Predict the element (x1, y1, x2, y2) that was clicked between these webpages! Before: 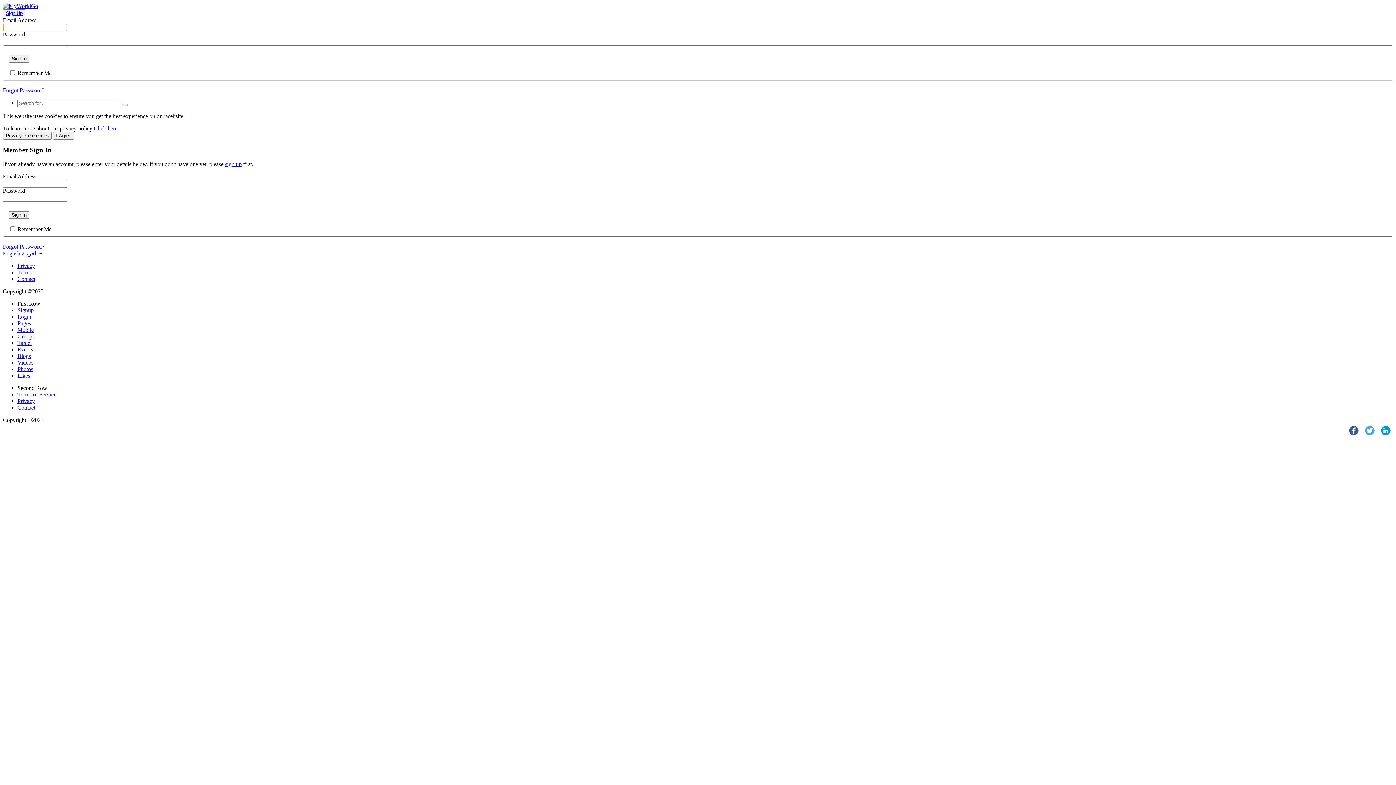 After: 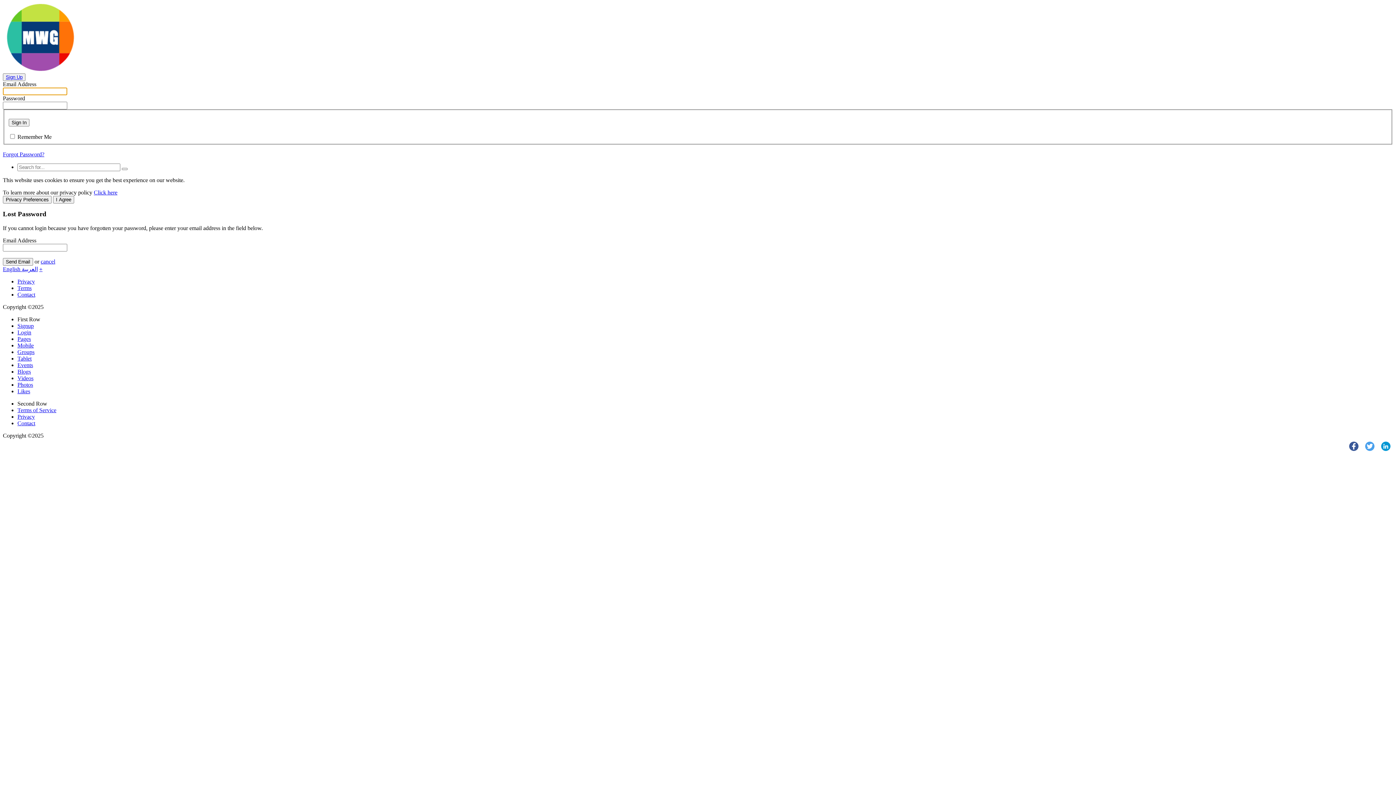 Action: label: Forgot Password? bbox: (2, 87, 44, 93)